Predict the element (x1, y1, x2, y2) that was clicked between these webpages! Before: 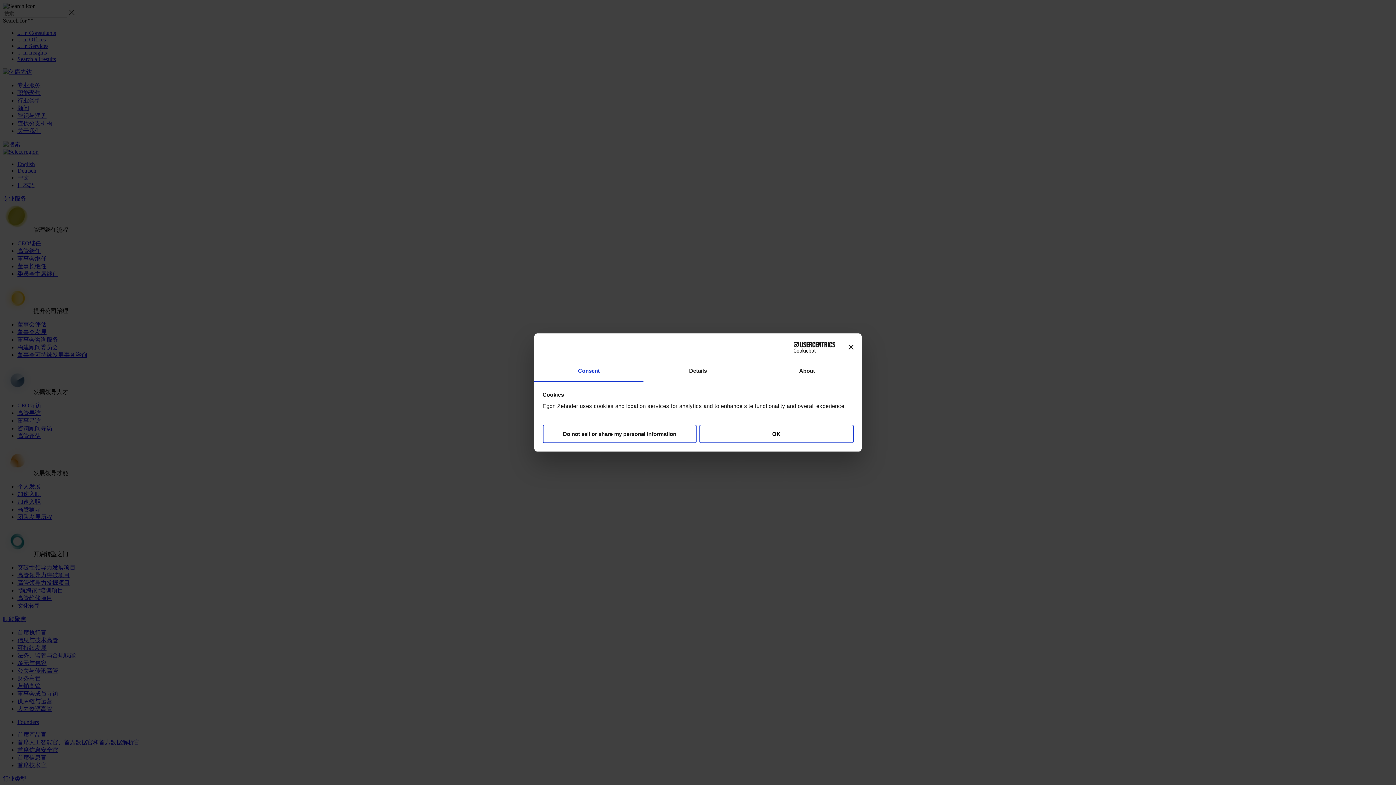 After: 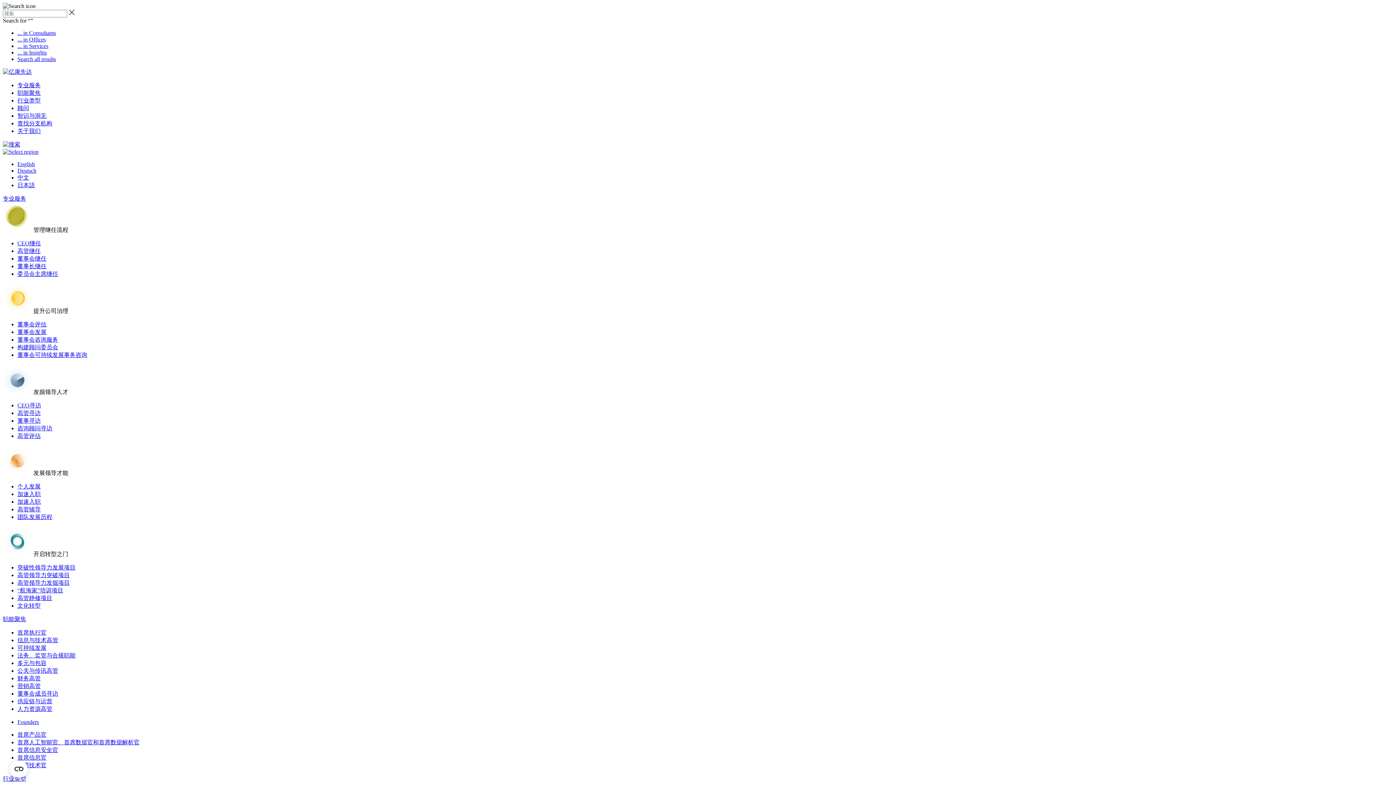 Action: label: OK bbox: (699, 424, 853, 443)